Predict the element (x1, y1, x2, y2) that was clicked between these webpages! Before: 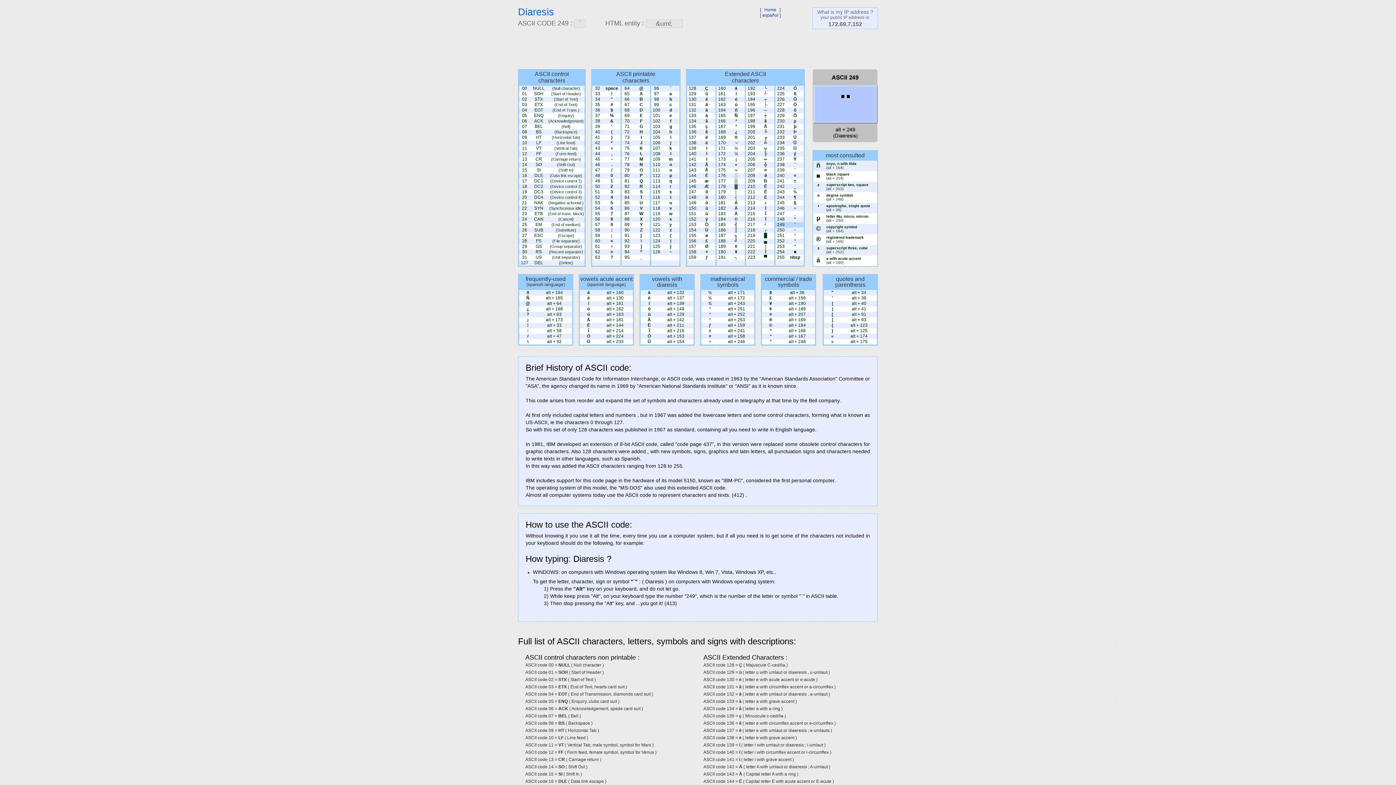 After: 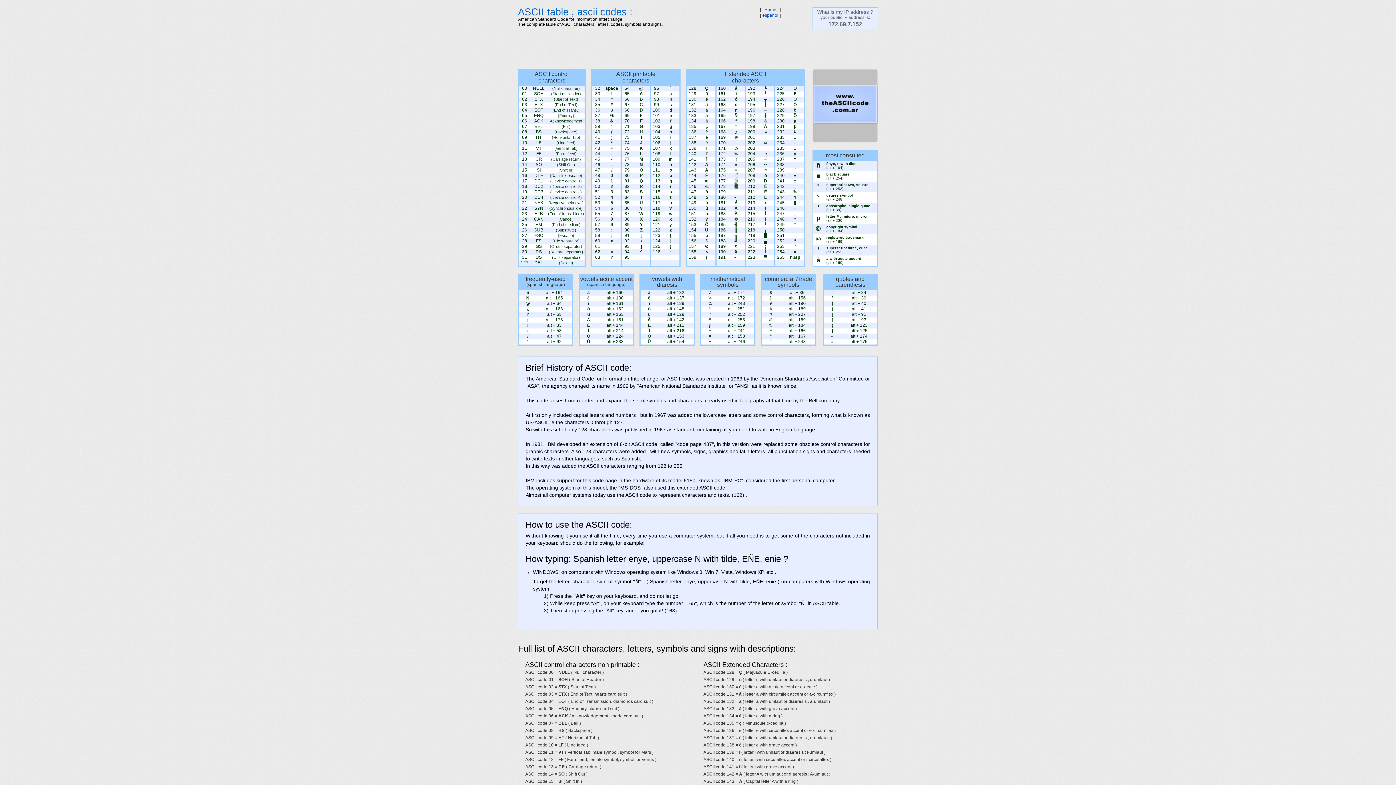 Action: bbox: (762, 7, 778, 12) label: Home